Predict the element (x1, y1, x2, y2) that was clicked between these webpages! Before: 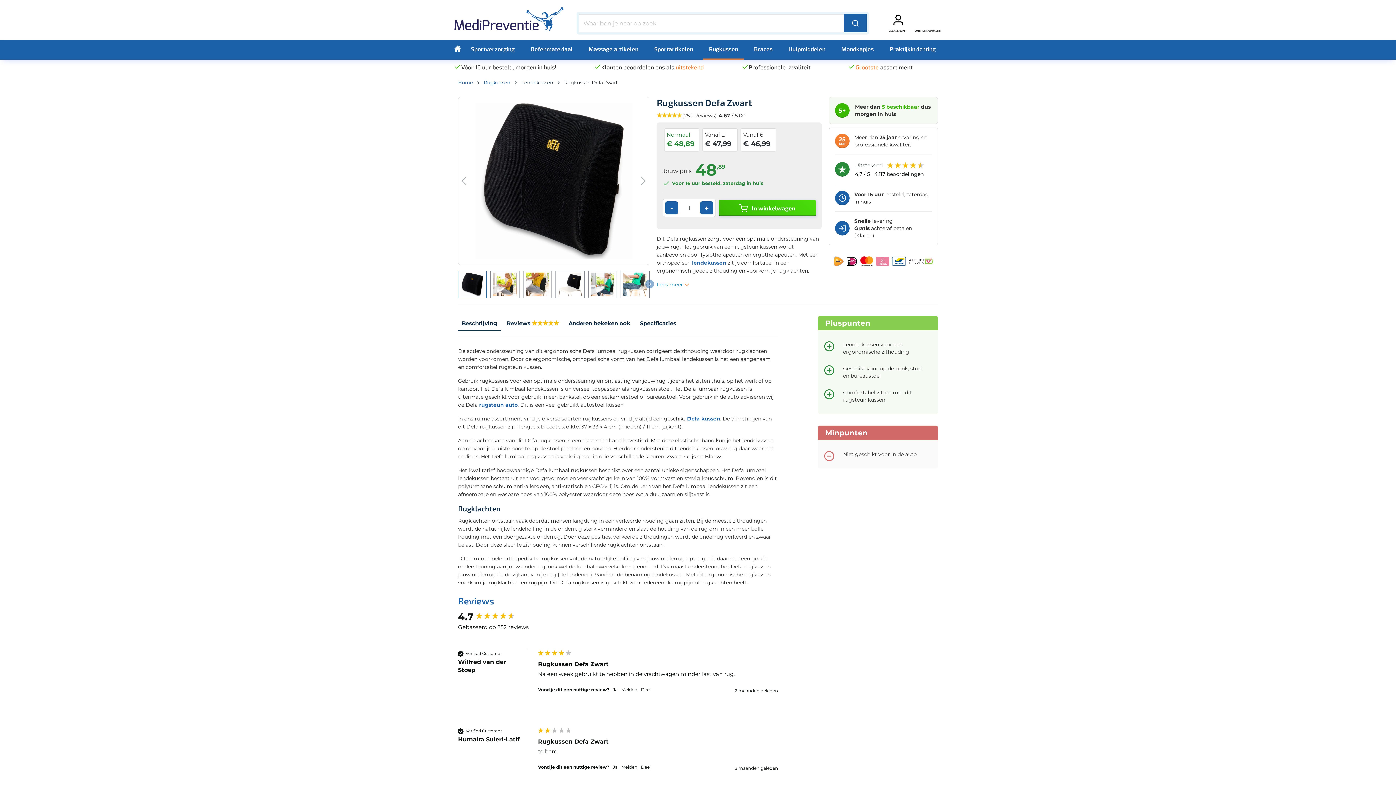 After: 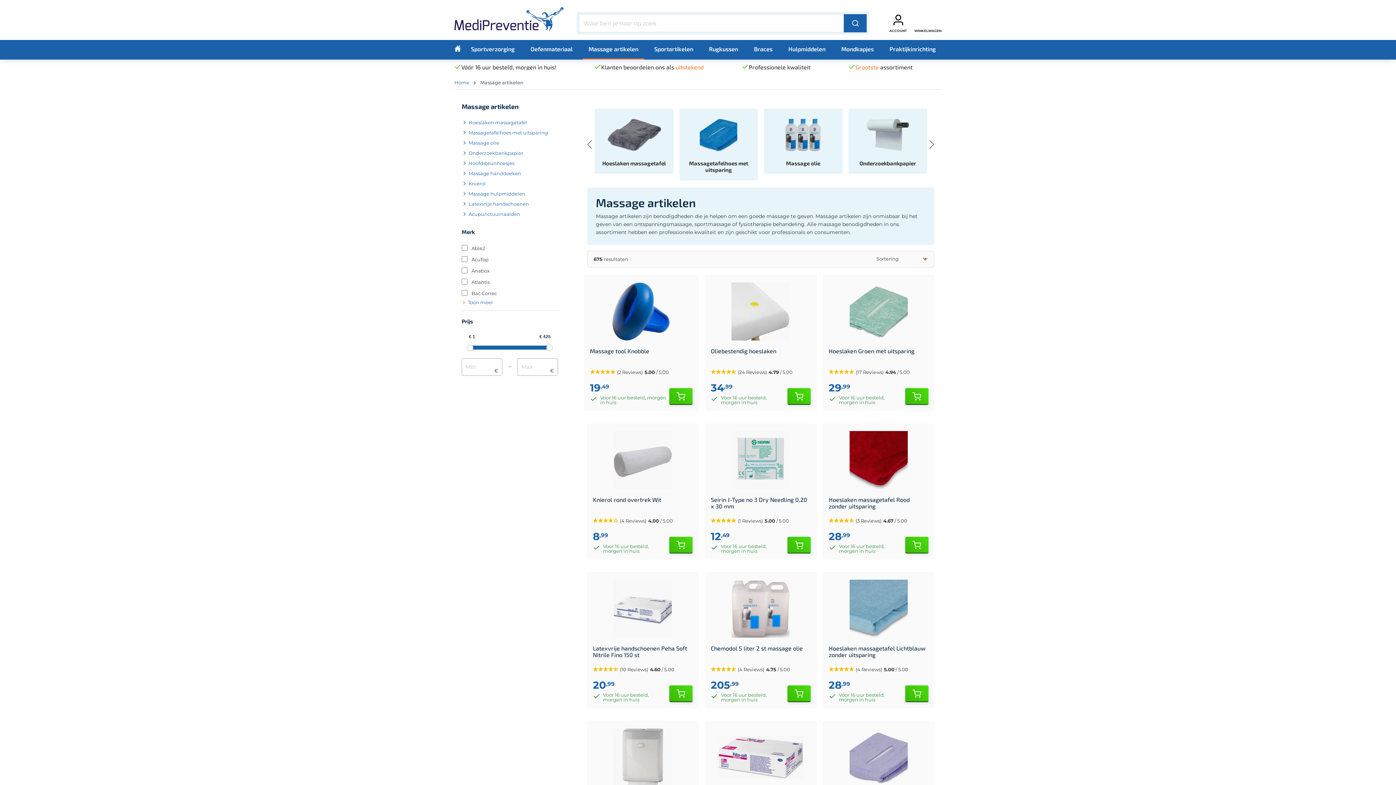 Action: label: Massage artikelen bbox: (582, 39, 644, 59)